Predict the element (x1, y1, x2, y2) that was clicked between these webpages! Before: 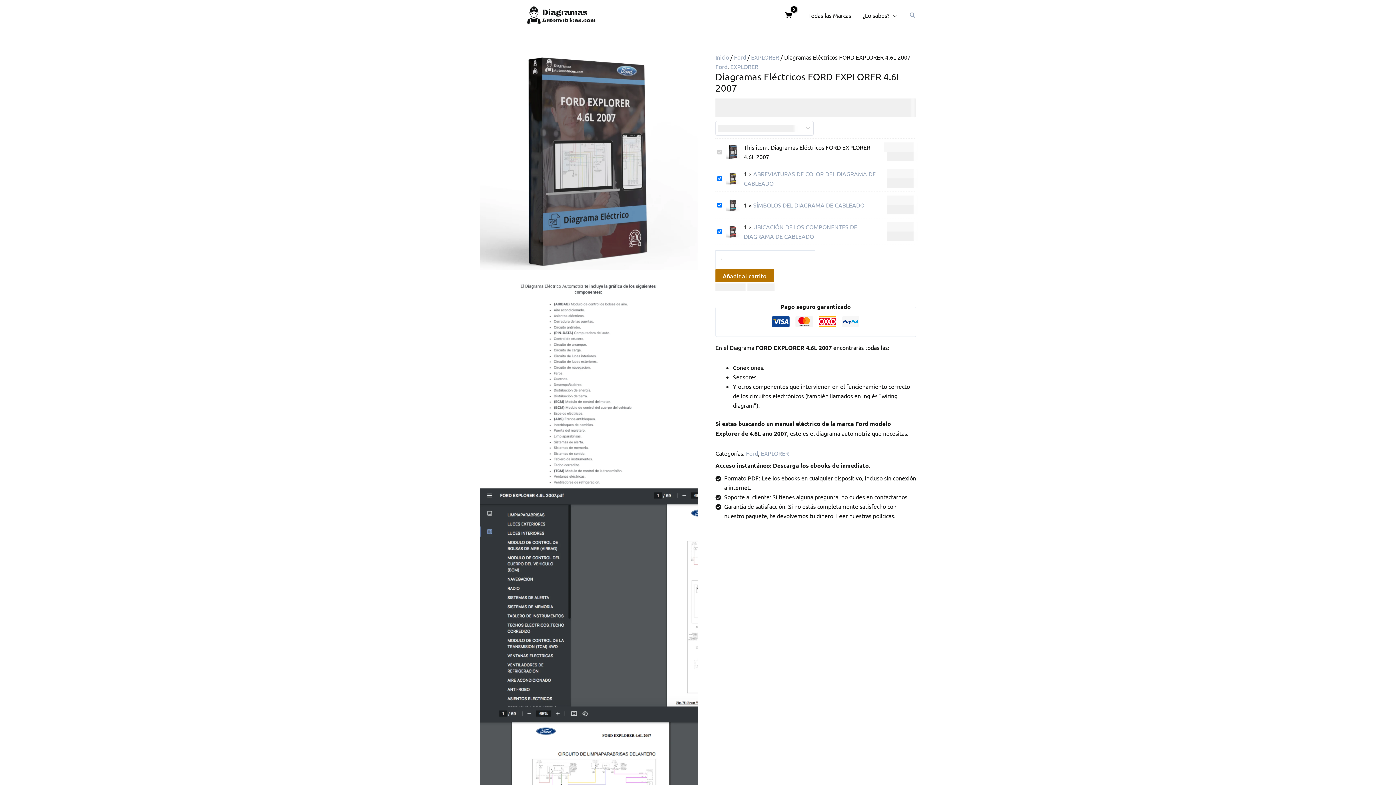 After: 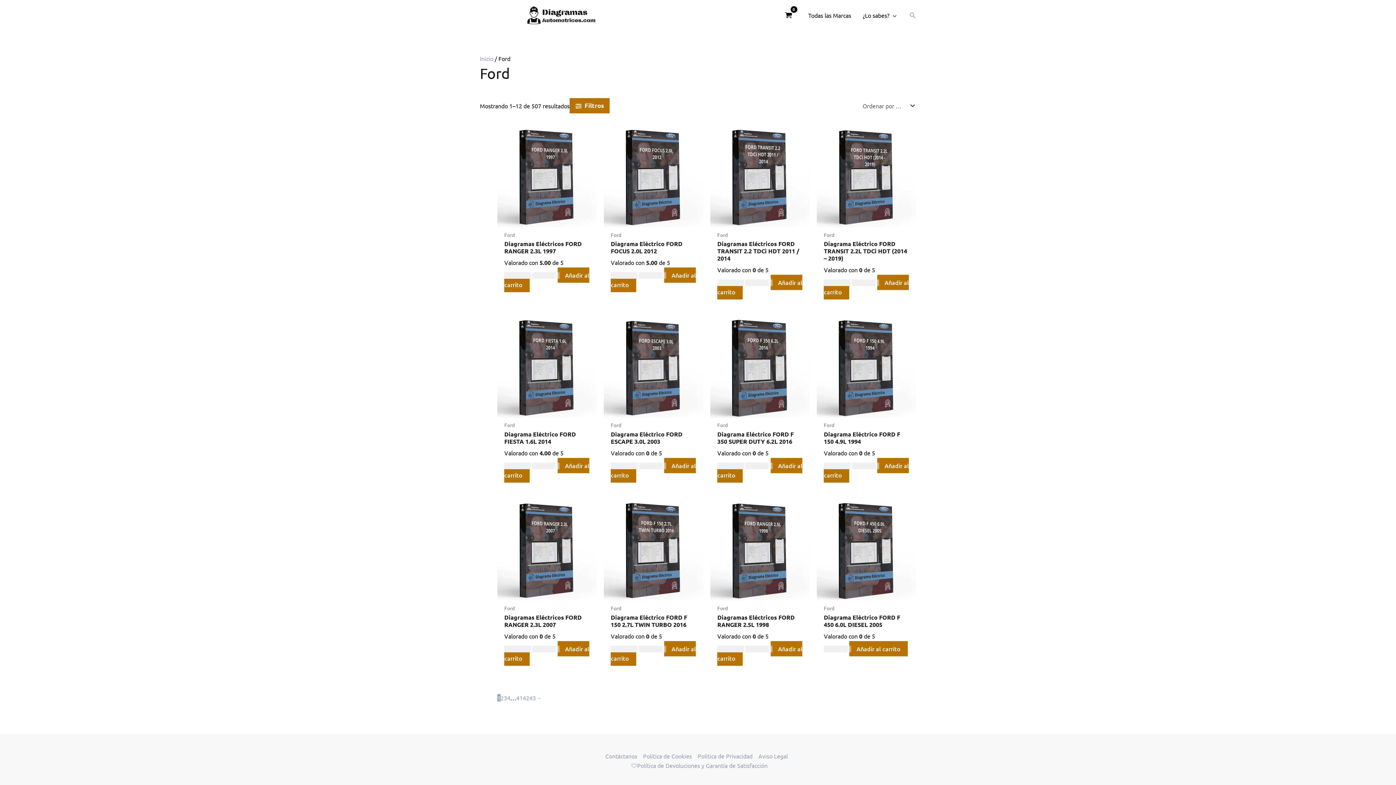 Action: label: Ford bbox: (746, 449, 758, 457)